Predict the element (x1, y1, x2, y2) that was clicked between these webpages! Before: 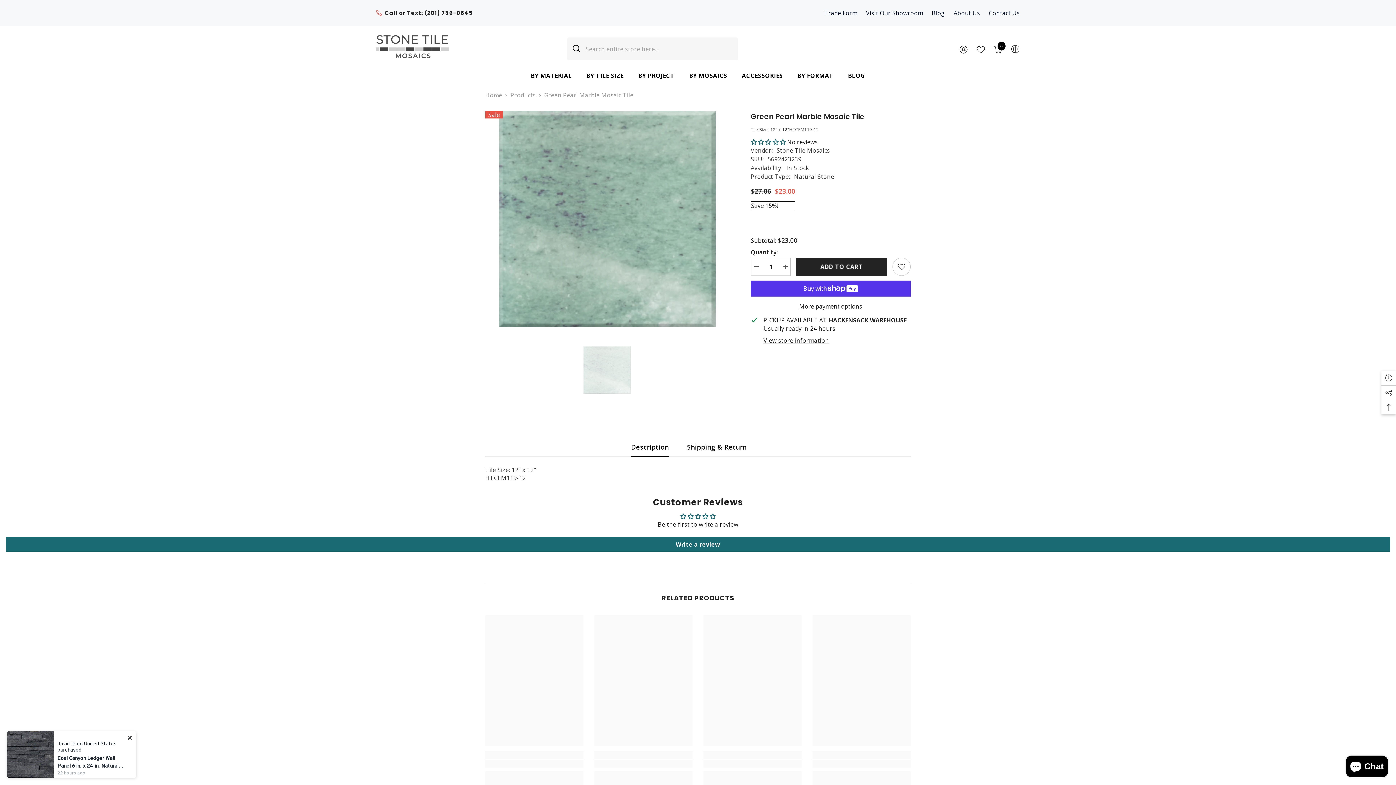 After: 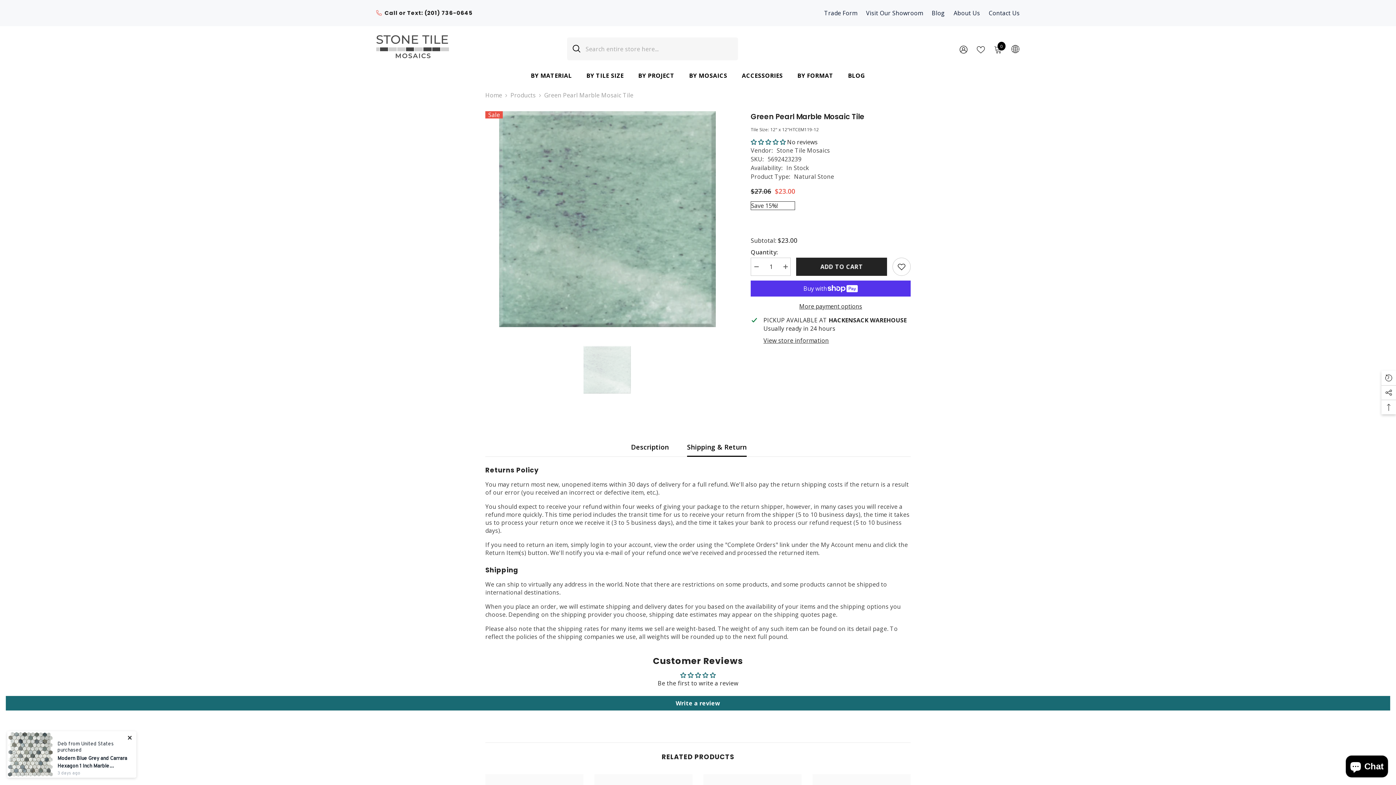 Action: bbox: (687, 437, 746, 456) label: Shipping & Return